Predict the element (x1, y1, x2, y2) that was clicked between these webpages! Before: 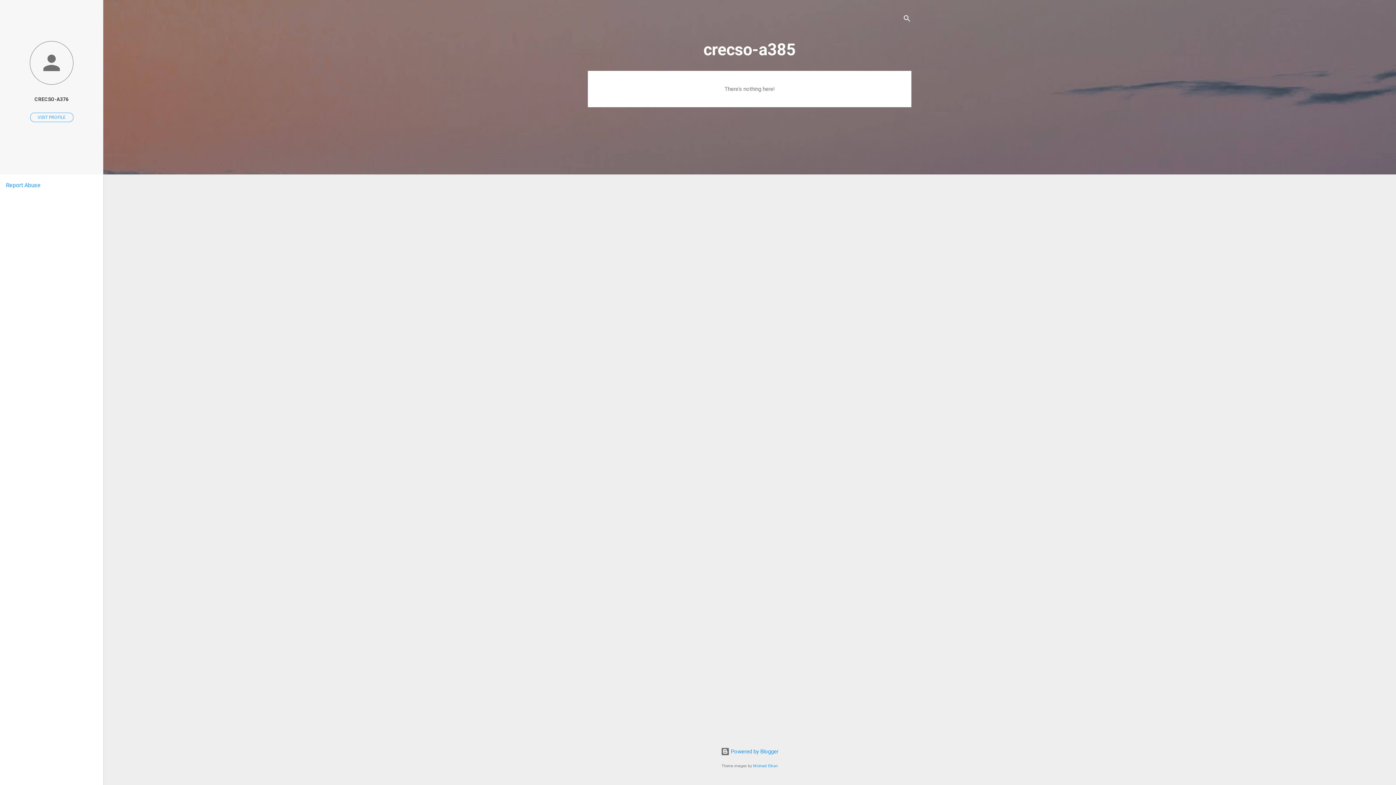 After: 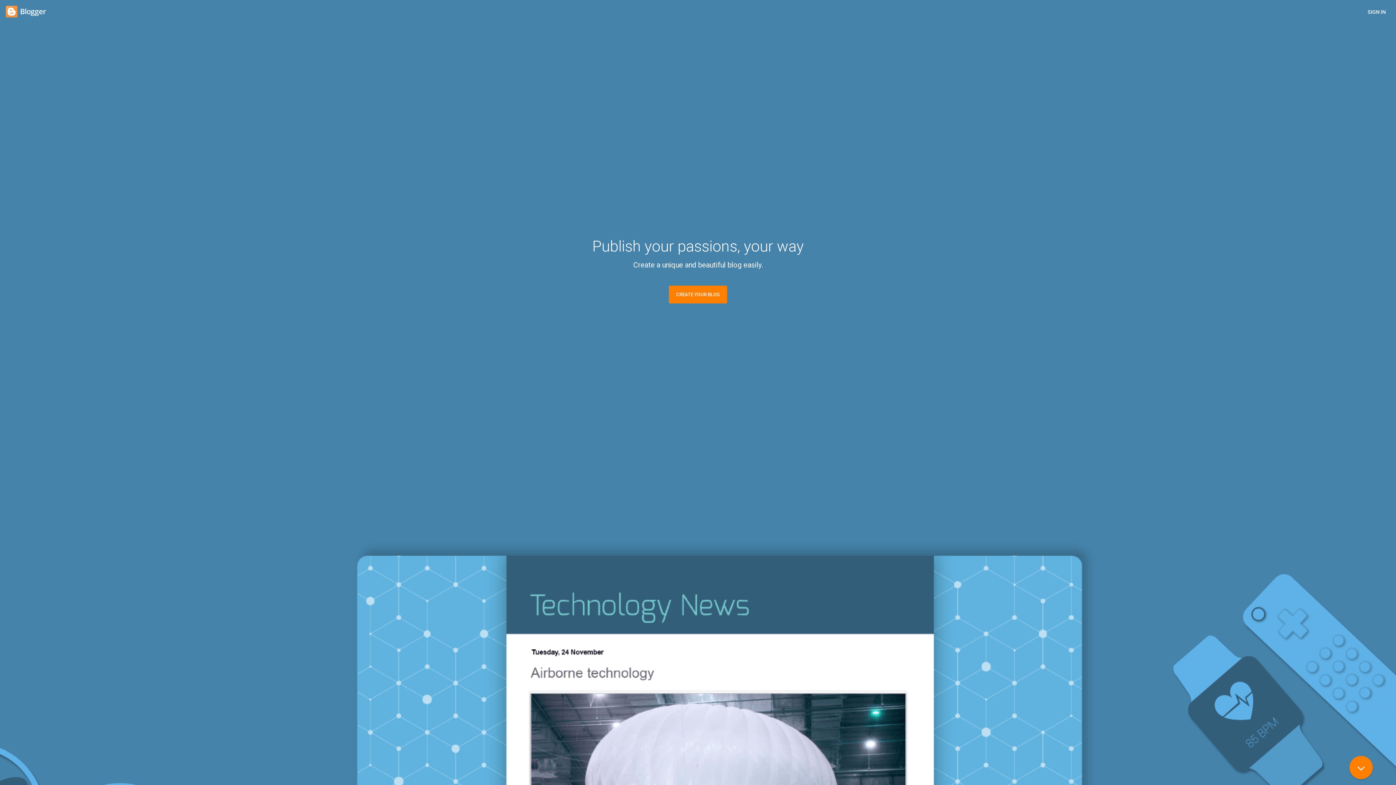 Action: label:  Powered by Blogger bbox: (720, 748, 778, 755)